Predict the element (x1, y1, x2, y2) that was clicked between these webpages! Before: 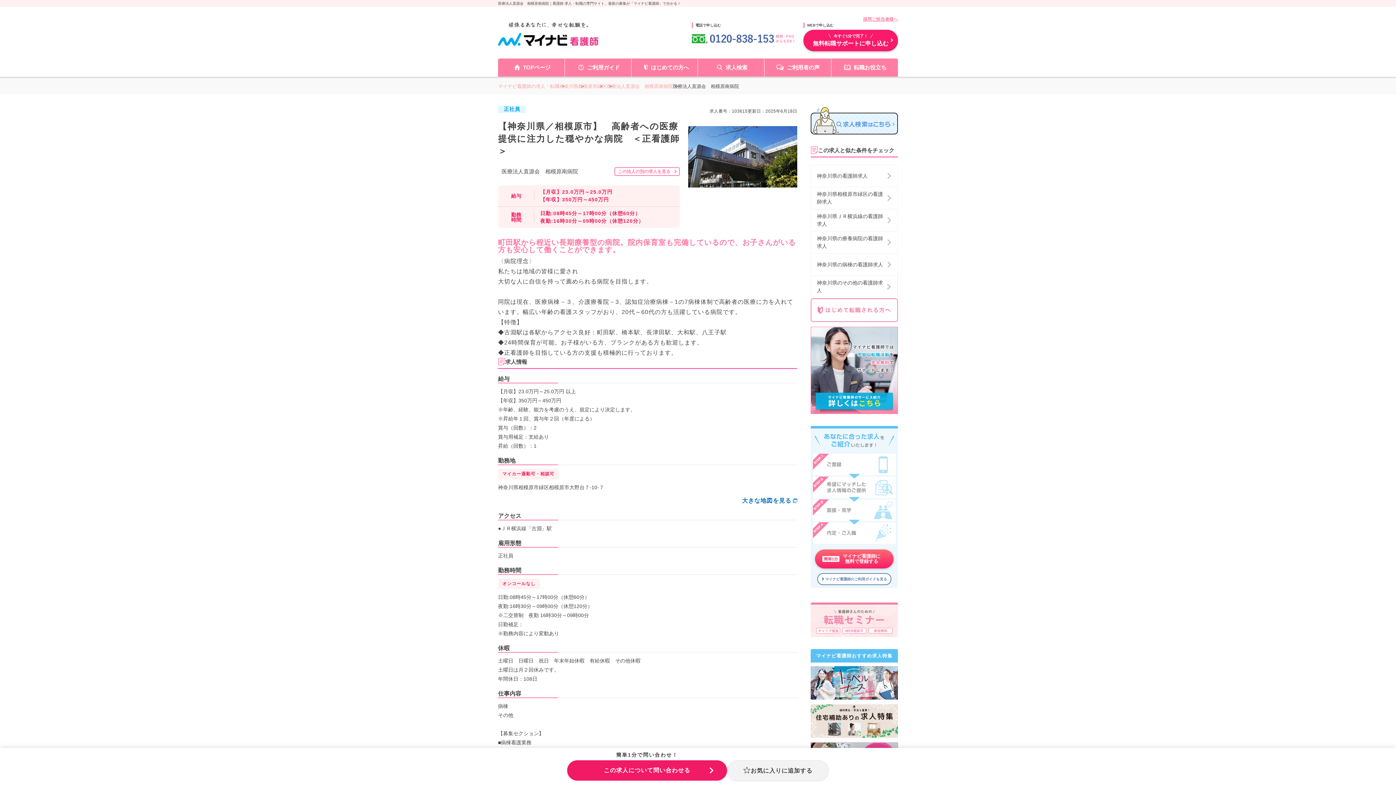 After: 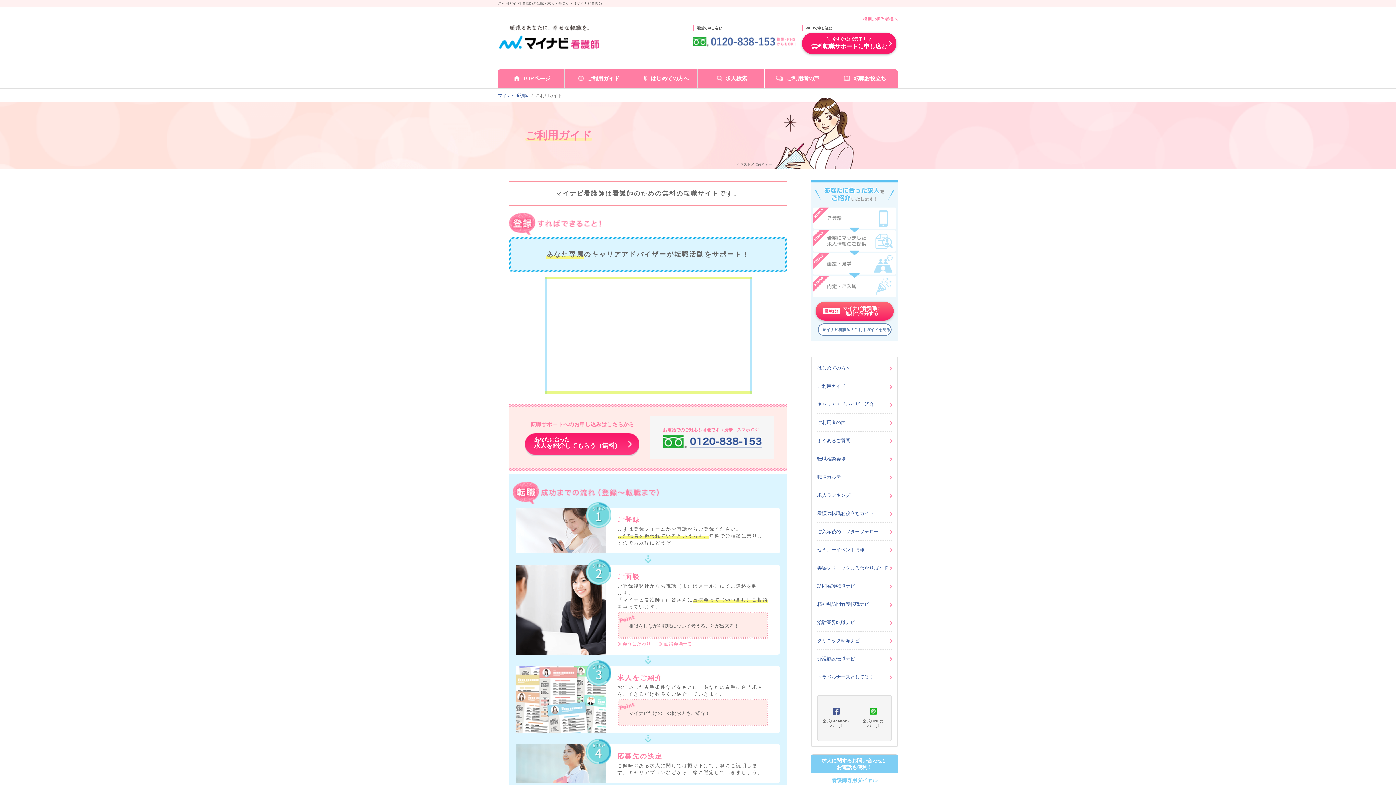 Action: label: ご利用ガイド bbox: (565, 58, 631, 76)